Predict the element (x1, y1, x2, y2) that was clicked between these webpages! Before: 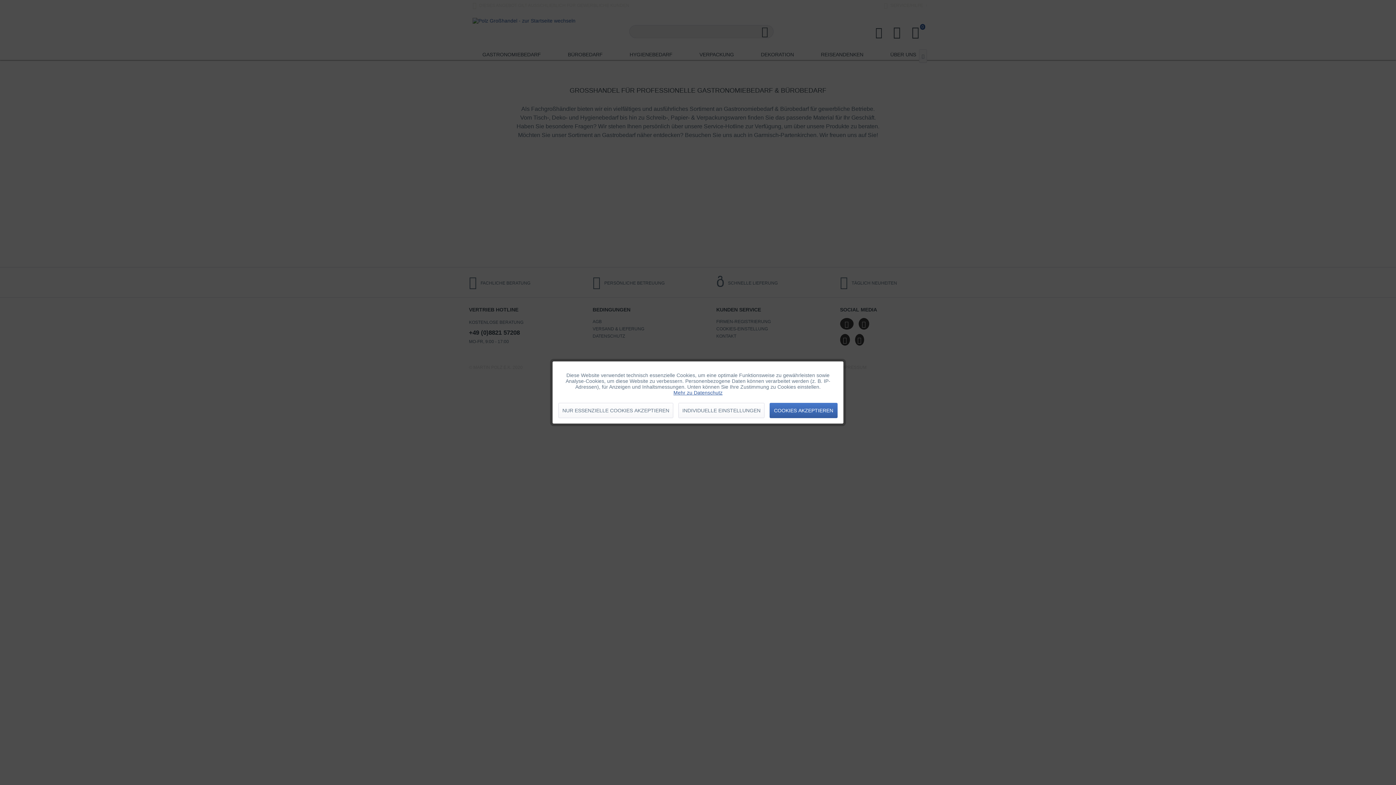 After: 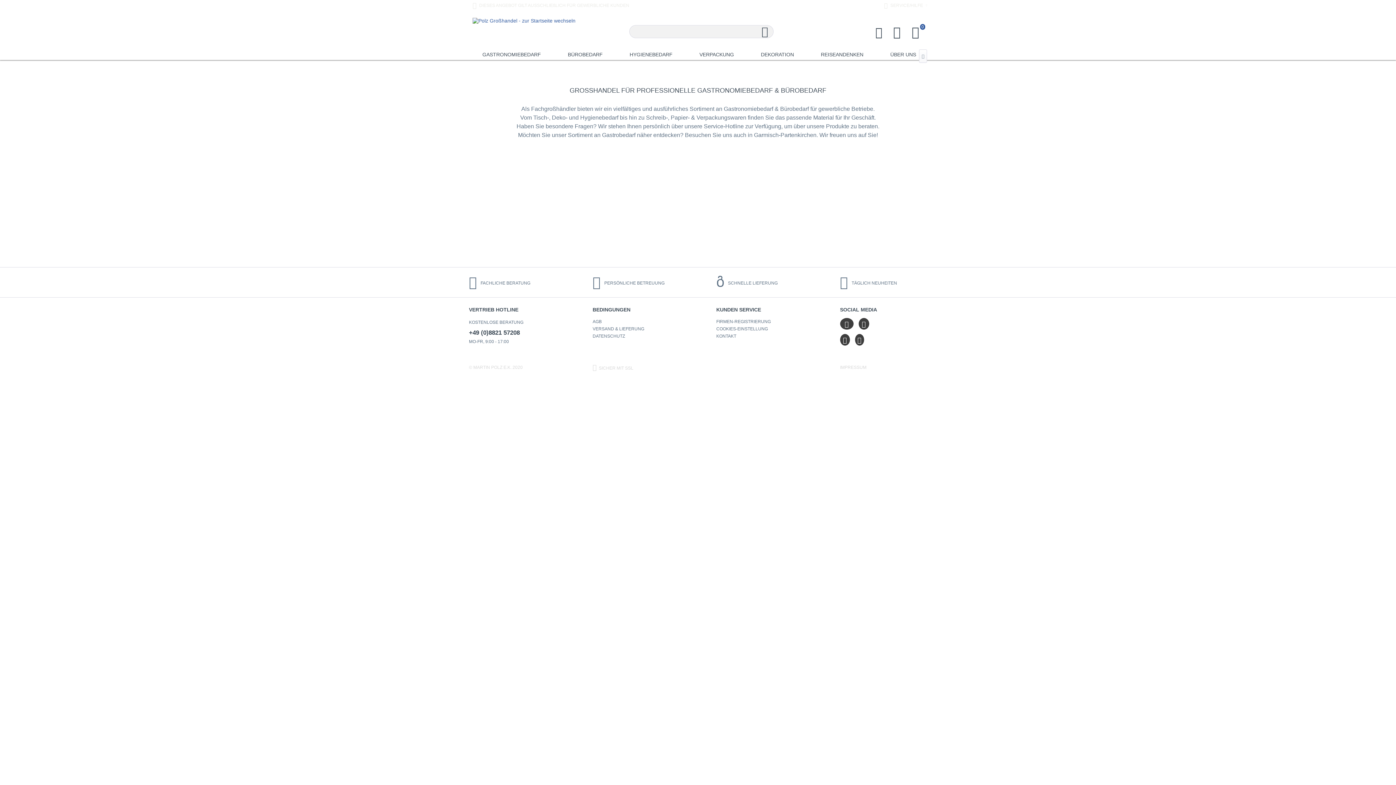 Action: bbox: (769, 403, 837, 418) label: COOKIES AKZEPTIEREN